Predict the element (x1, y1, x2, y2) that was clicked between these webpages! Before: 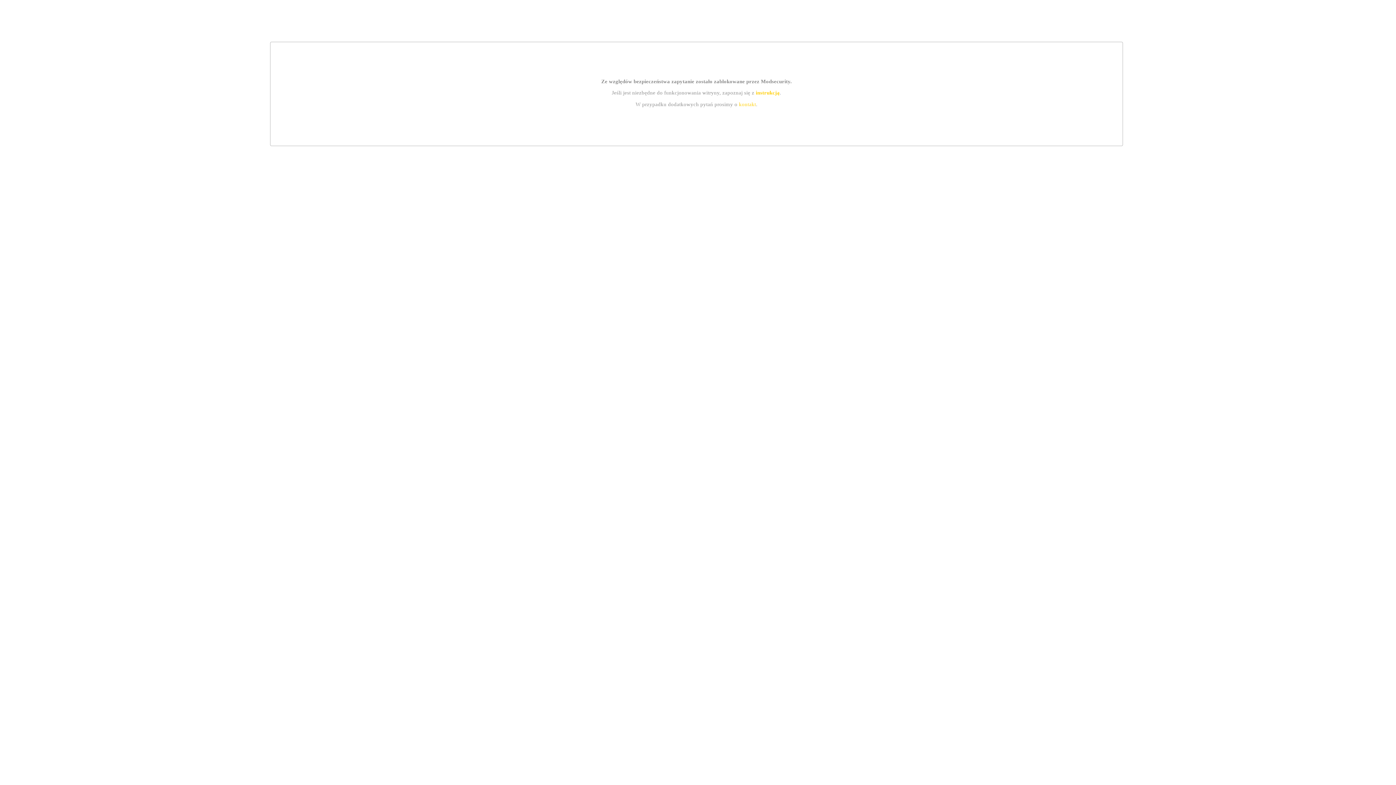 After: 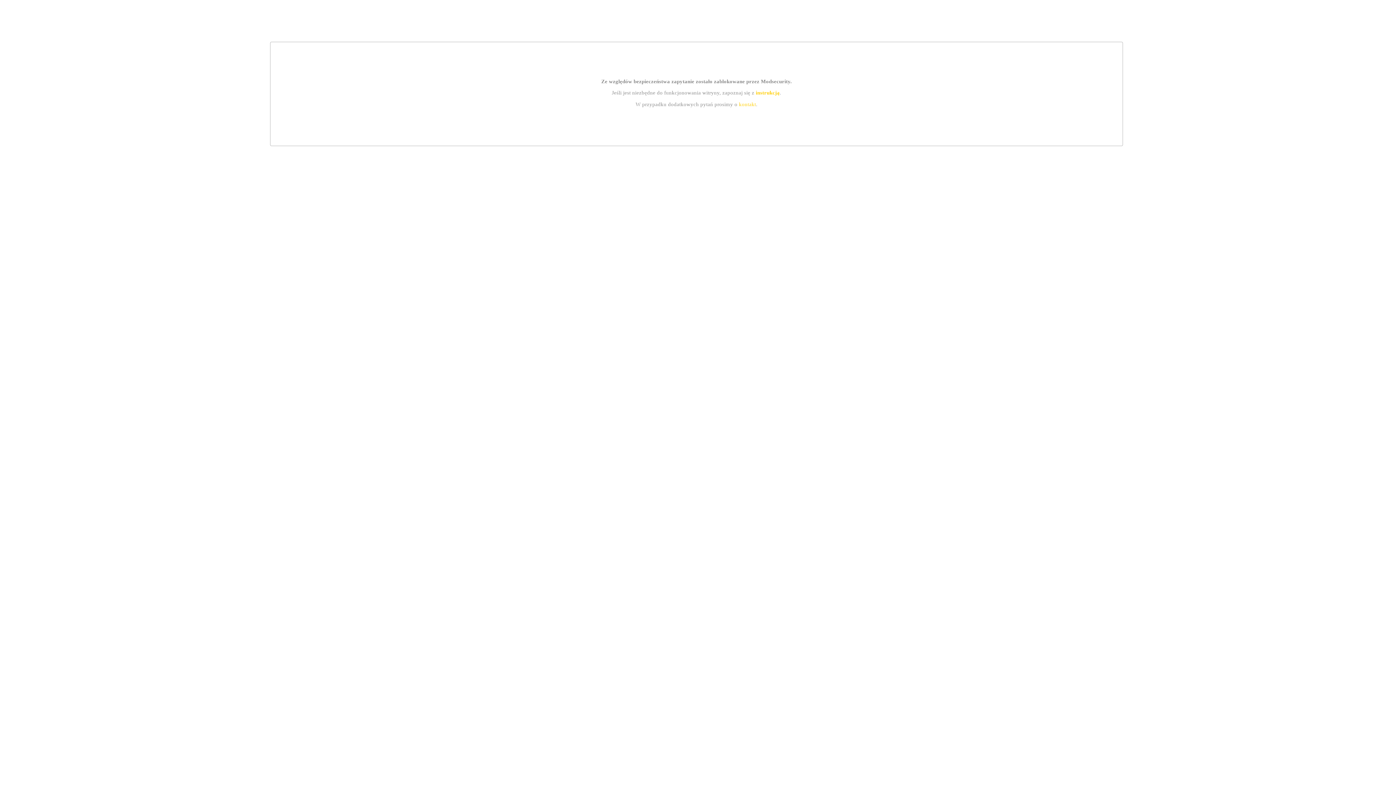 Action: label: kontakt bbox: (739, 101, 756, 107)